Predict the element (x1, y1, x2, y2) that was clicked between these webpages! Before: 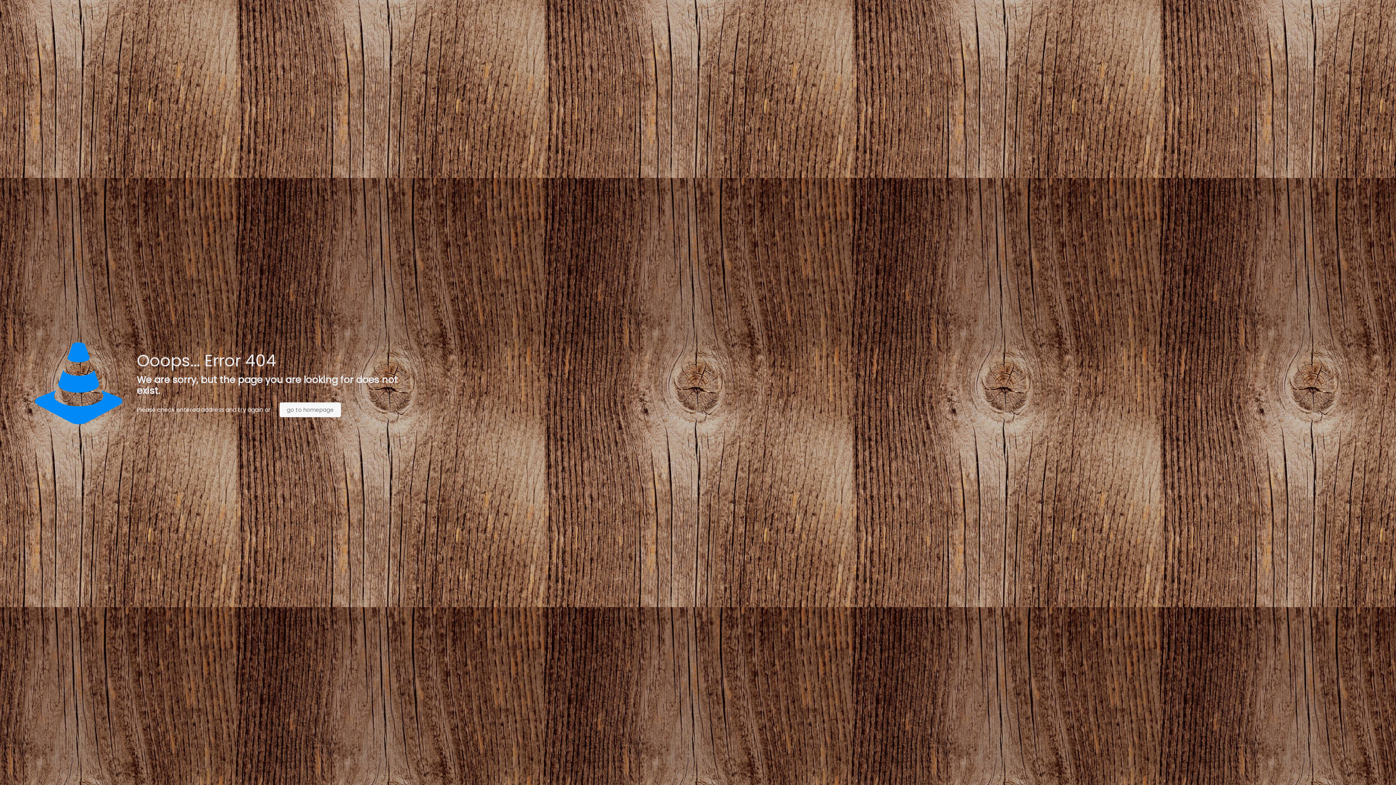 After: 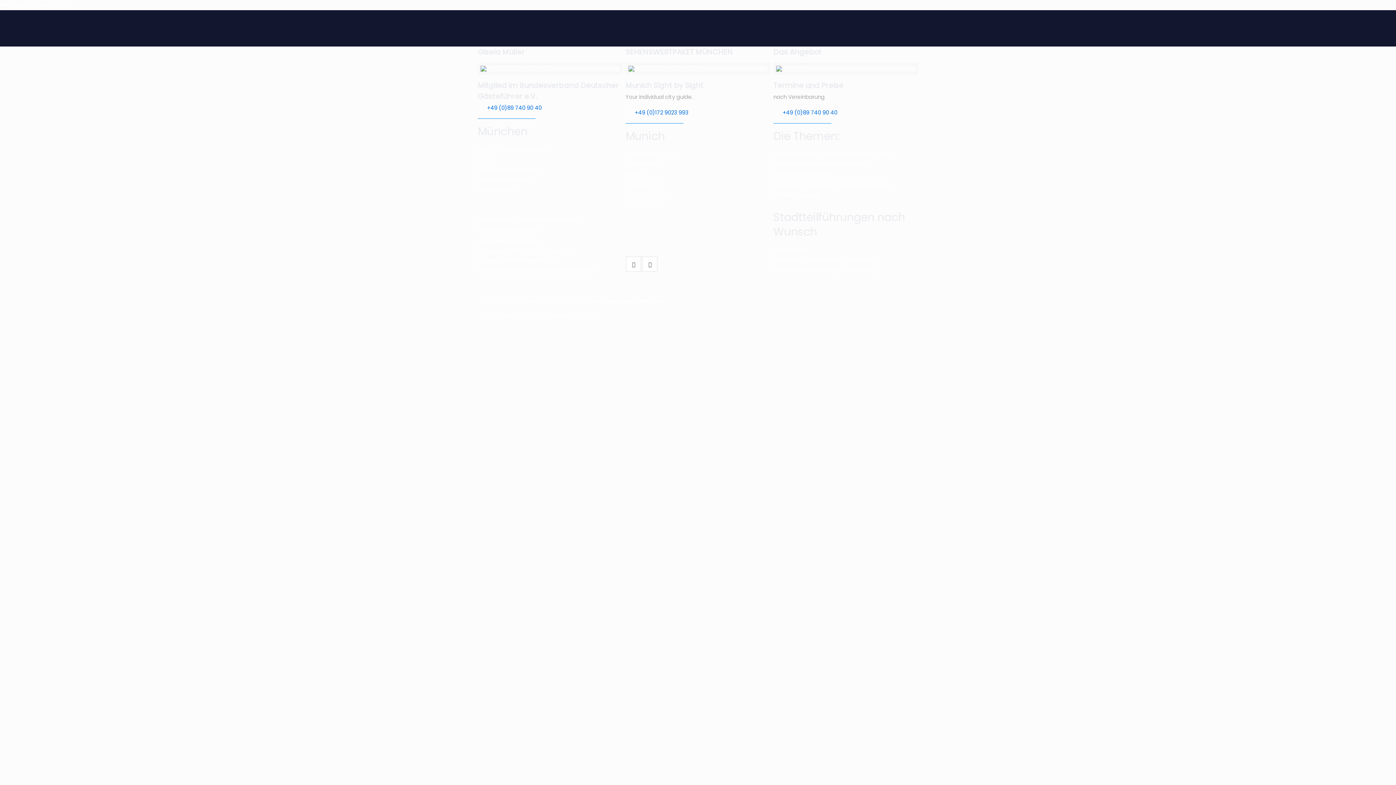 Action: bbox: (279, 402, 341, 417) label: go to homepage